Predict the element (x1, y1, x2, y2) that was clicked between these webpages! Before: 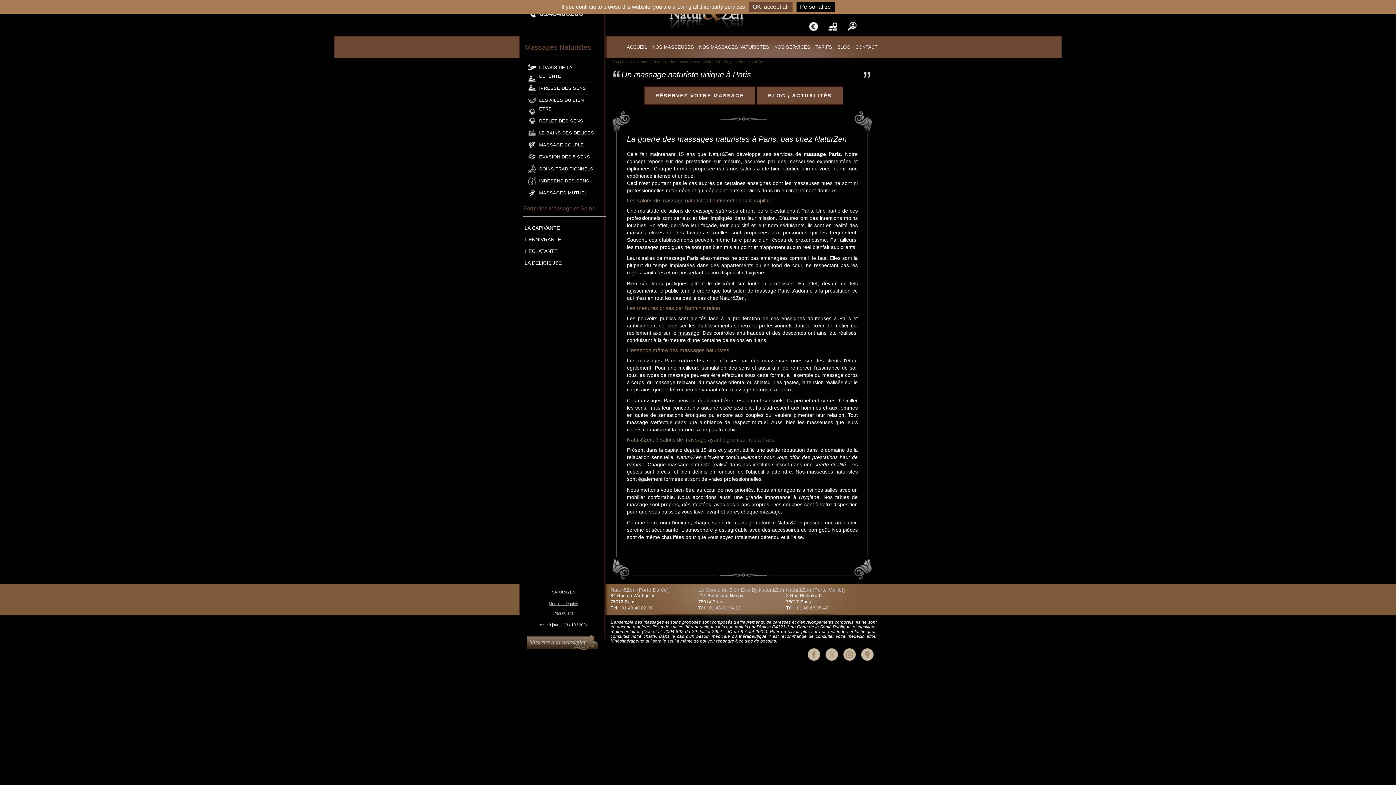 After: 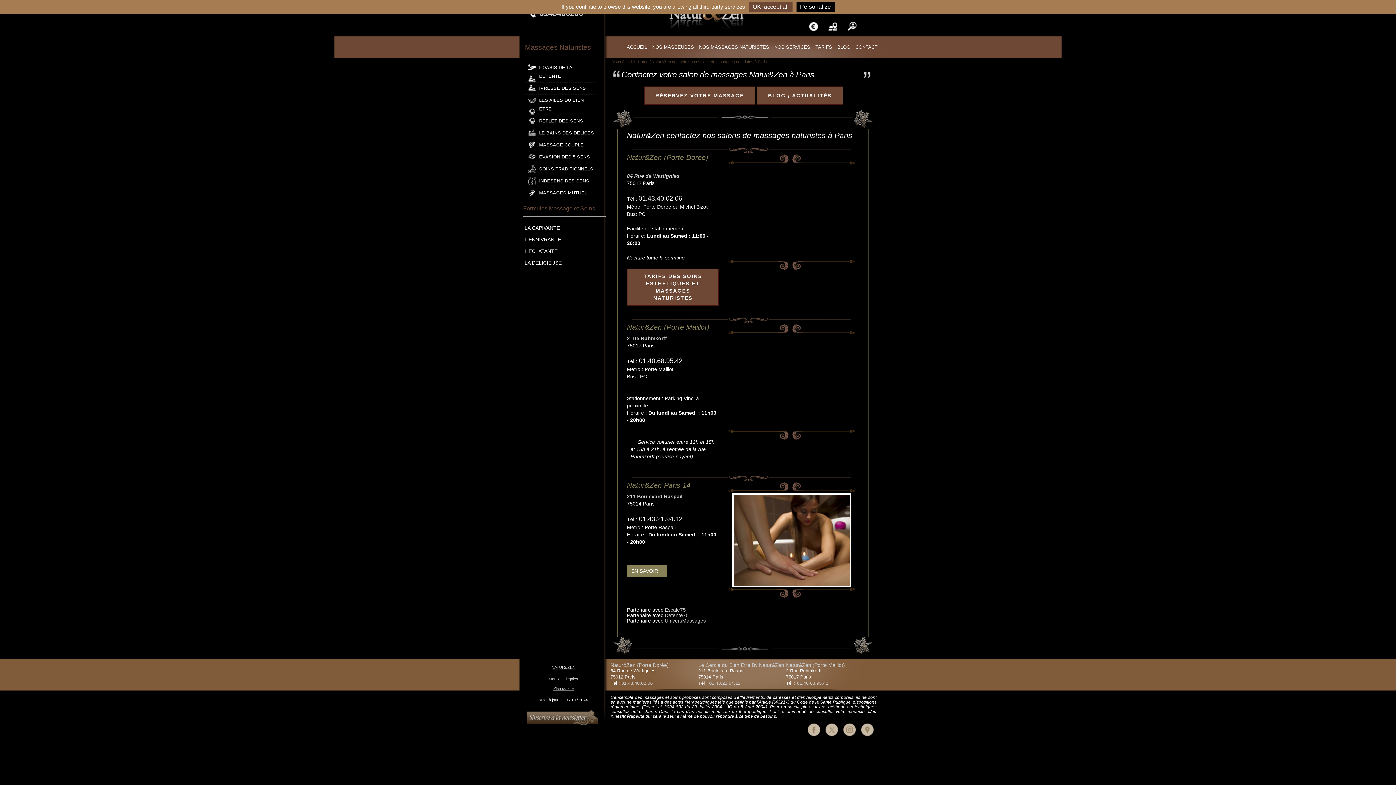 Action: label: NOS SALONS bbox: (828, 21, 838, 31)